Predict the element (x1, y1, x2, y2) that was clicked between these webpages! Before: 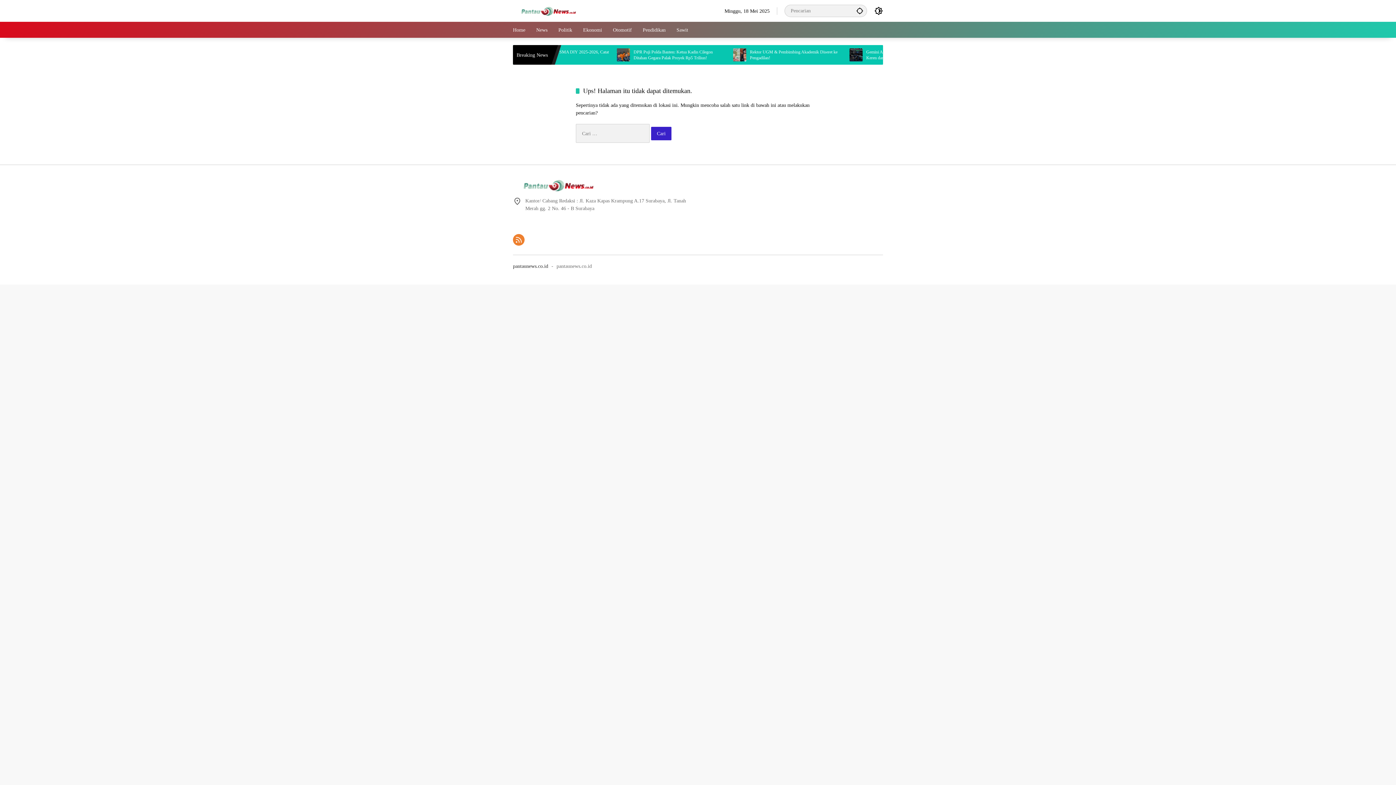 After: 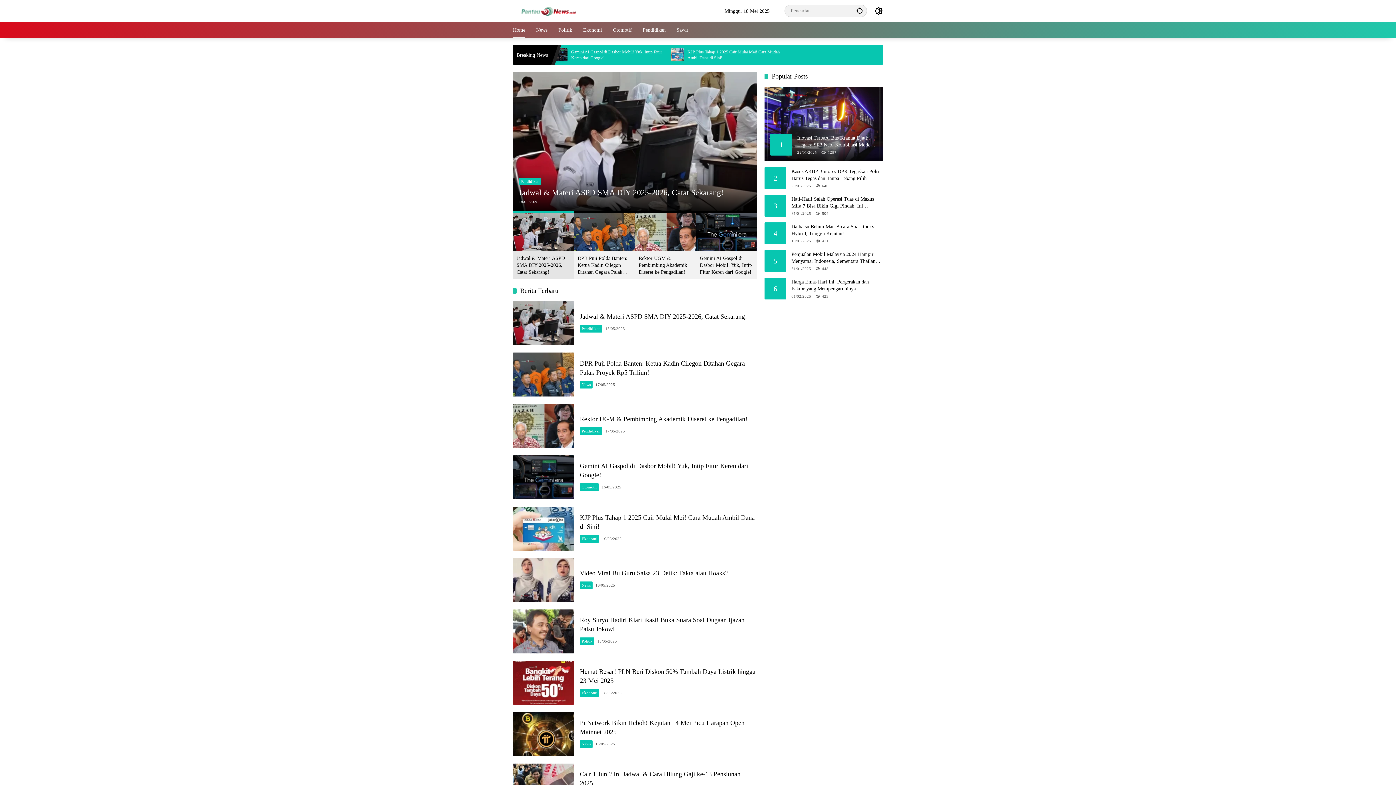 Action: bbox: (513, 7, 583, 13)